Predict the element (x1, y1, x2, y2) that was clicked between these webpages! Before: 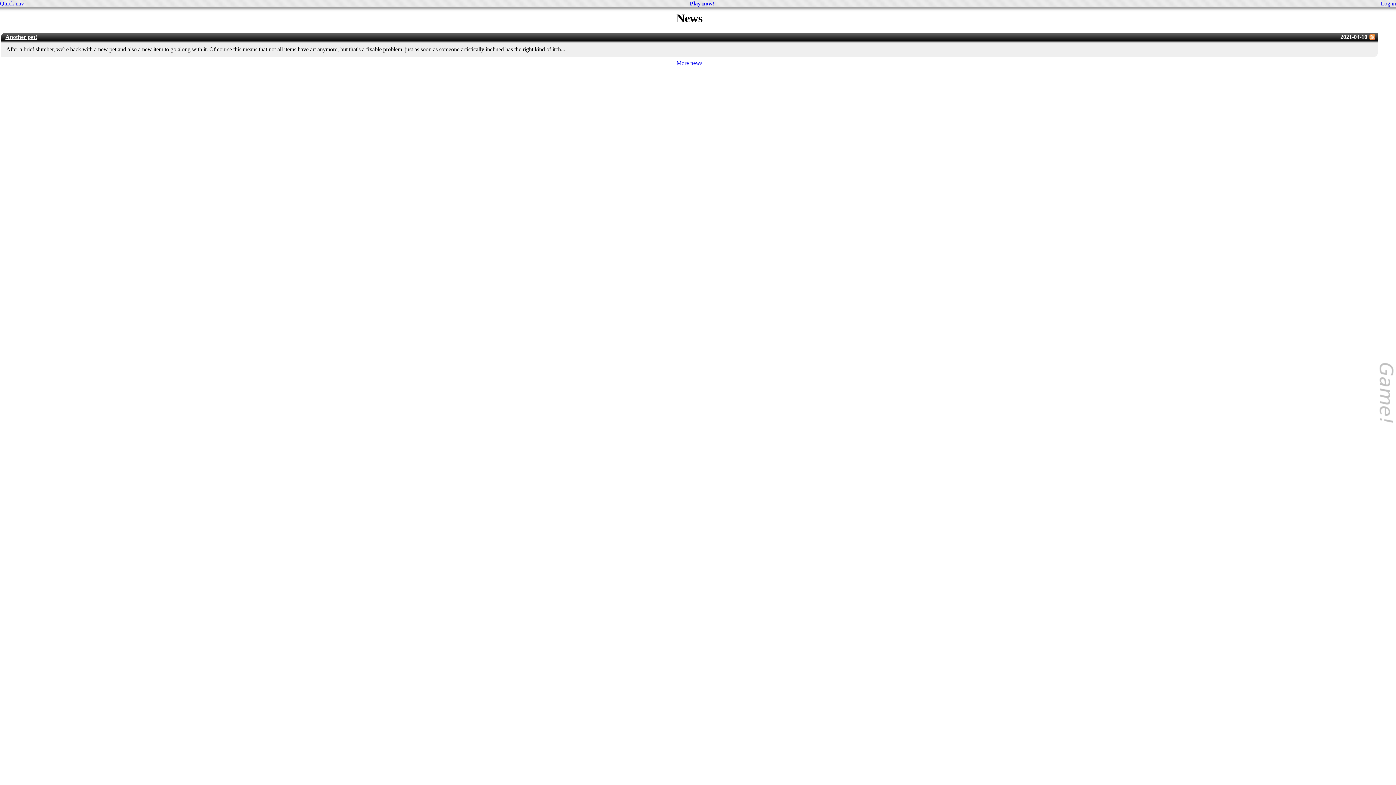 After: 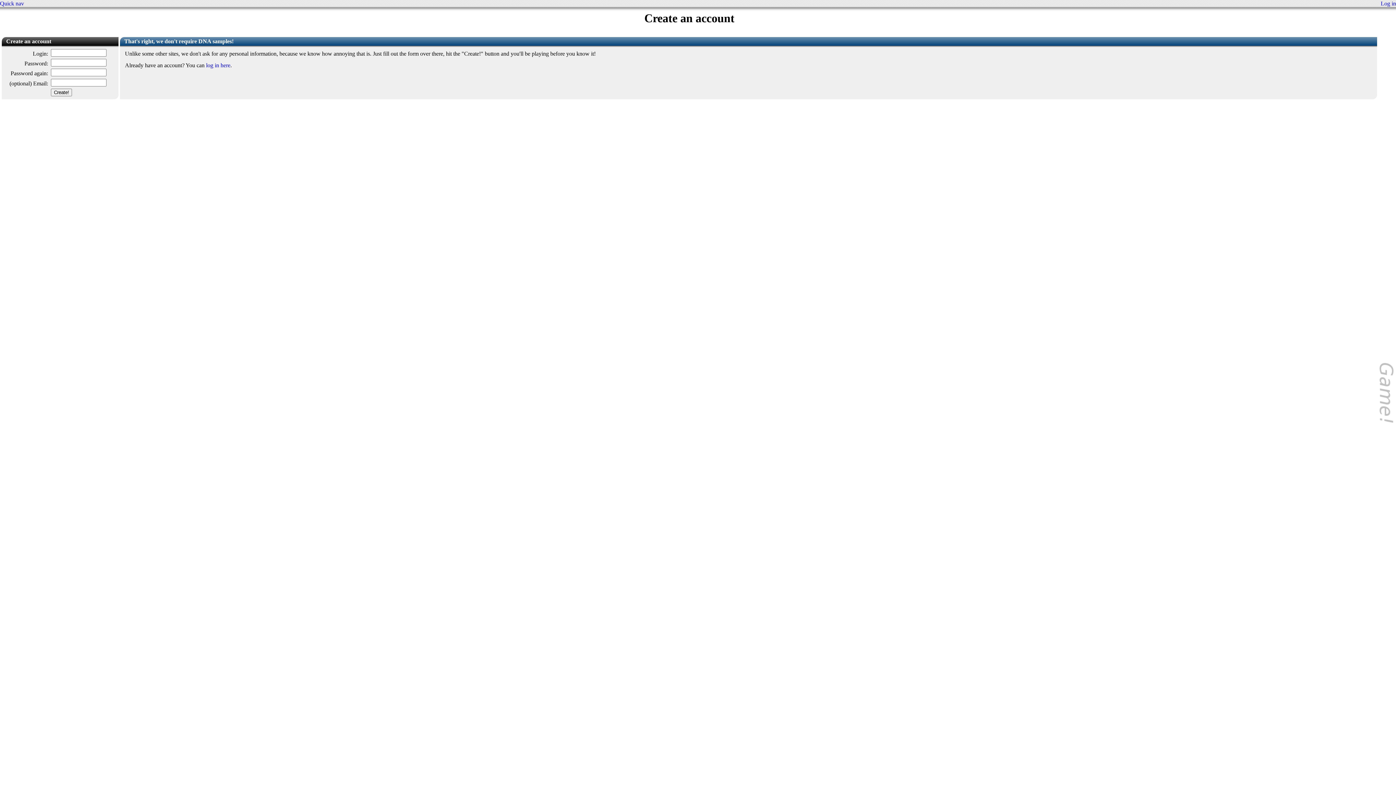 Action: bbox: (690, 0, 714, 6) label: Play now!